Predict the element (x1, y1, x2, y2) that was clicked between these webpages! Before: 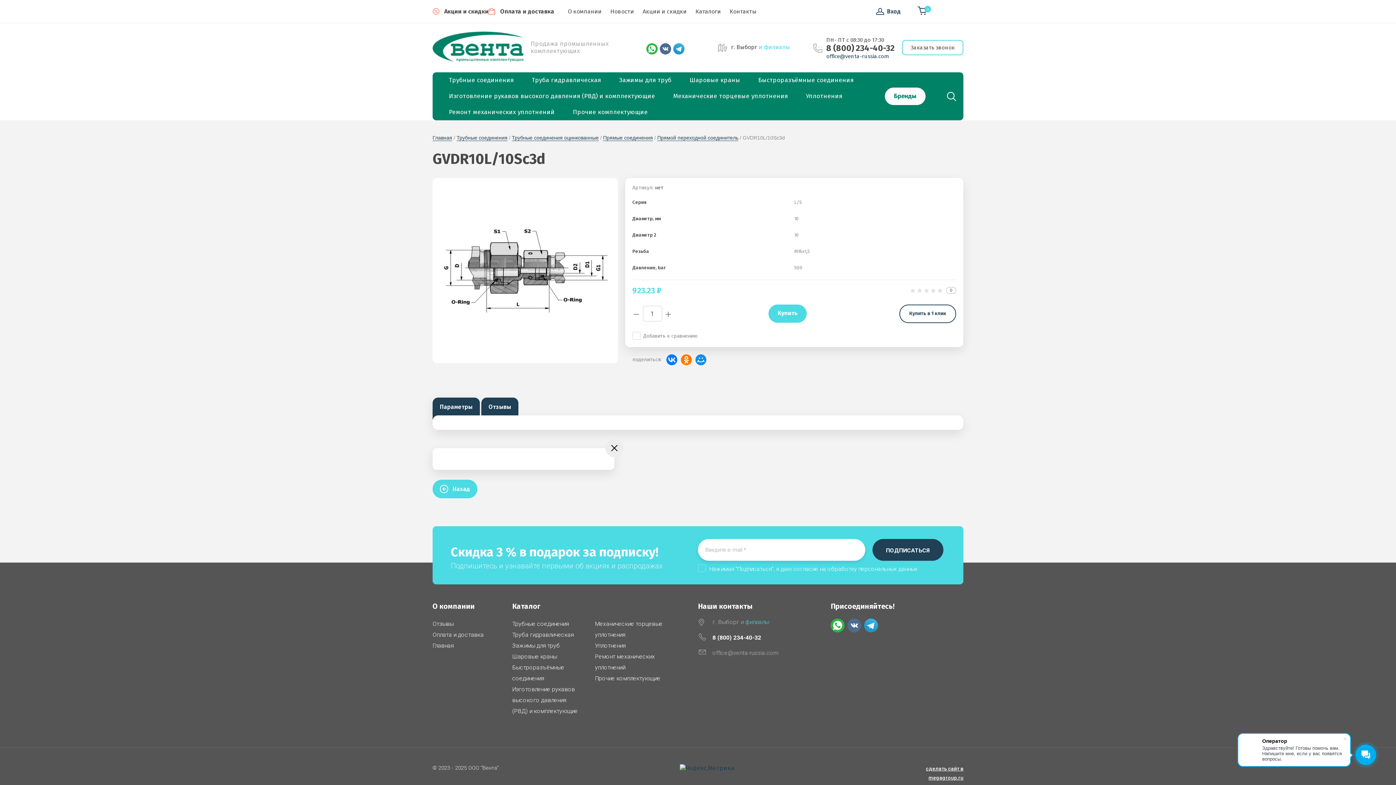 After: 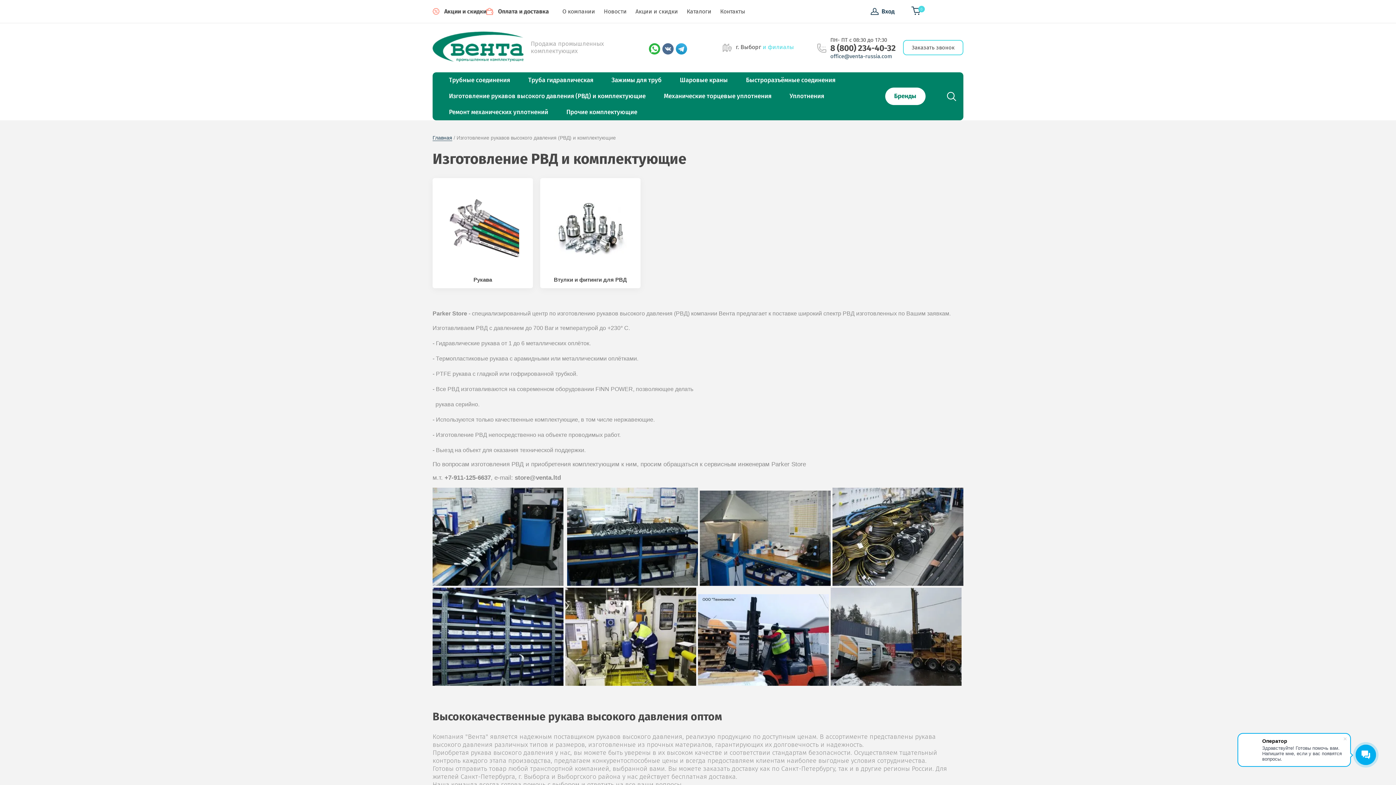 Action: bbox: (440, 88, 664, 104) label: Изготовление рукавов высокого давления (РВД) и комплектующие